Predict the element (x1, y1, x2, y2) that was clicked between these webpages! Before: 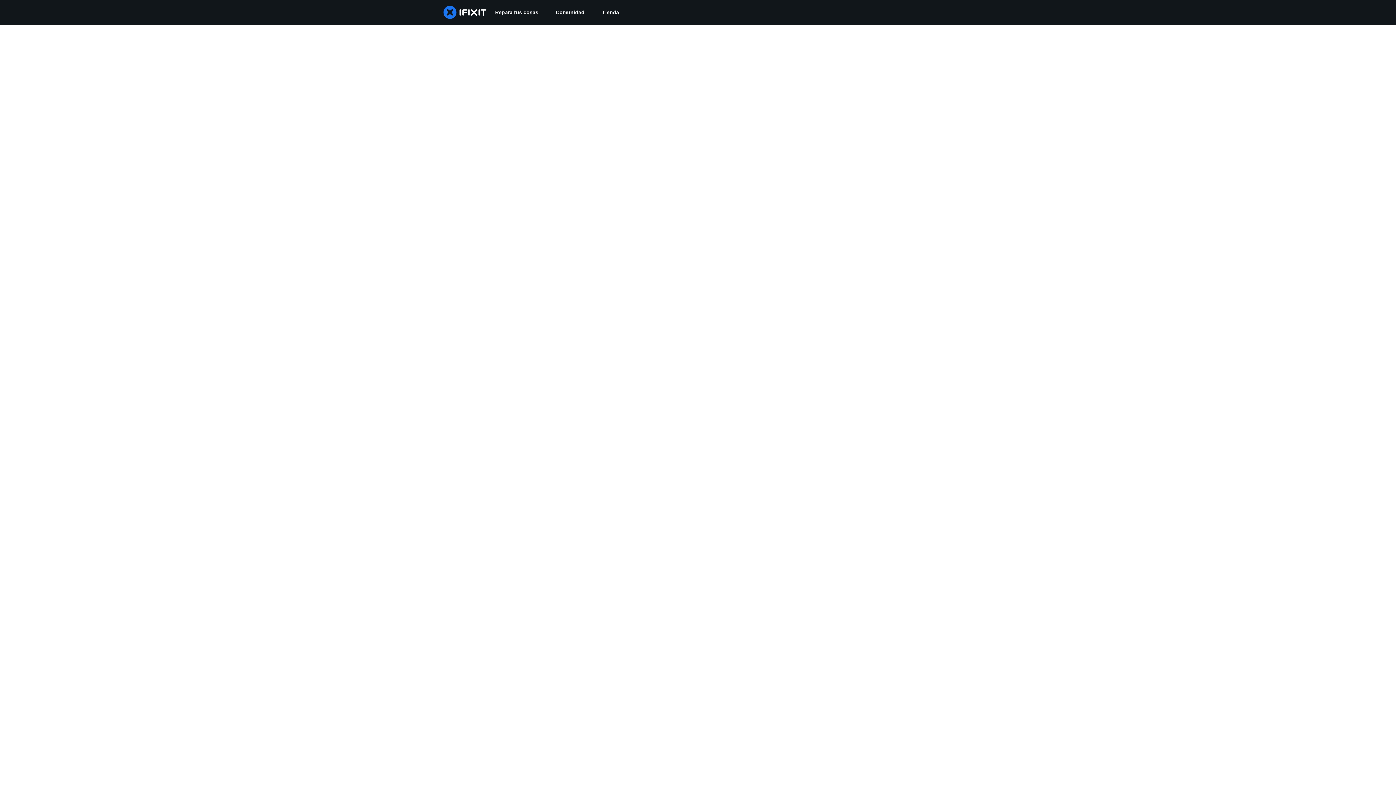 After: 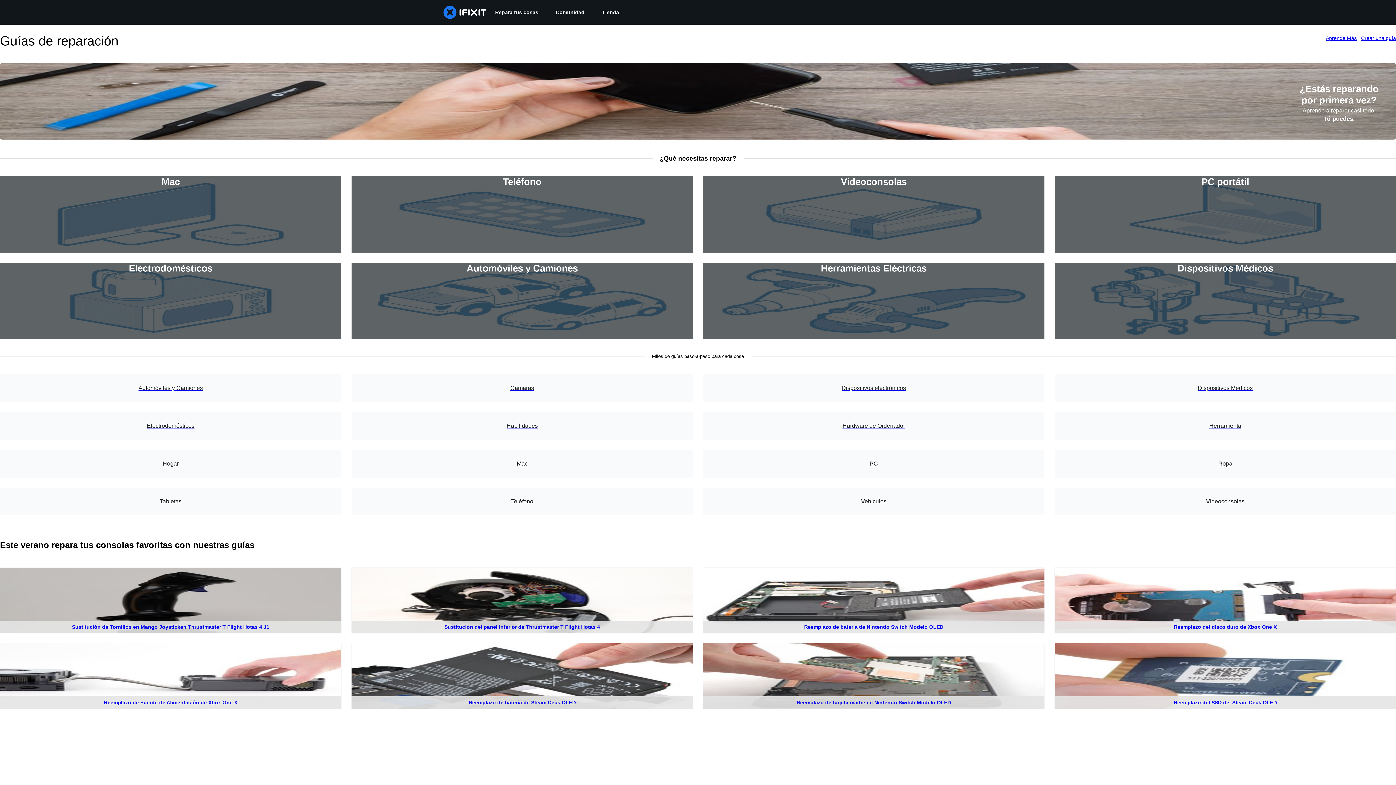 Action: bbox: (486, 0, 547, 24) label: Repara tus cosas